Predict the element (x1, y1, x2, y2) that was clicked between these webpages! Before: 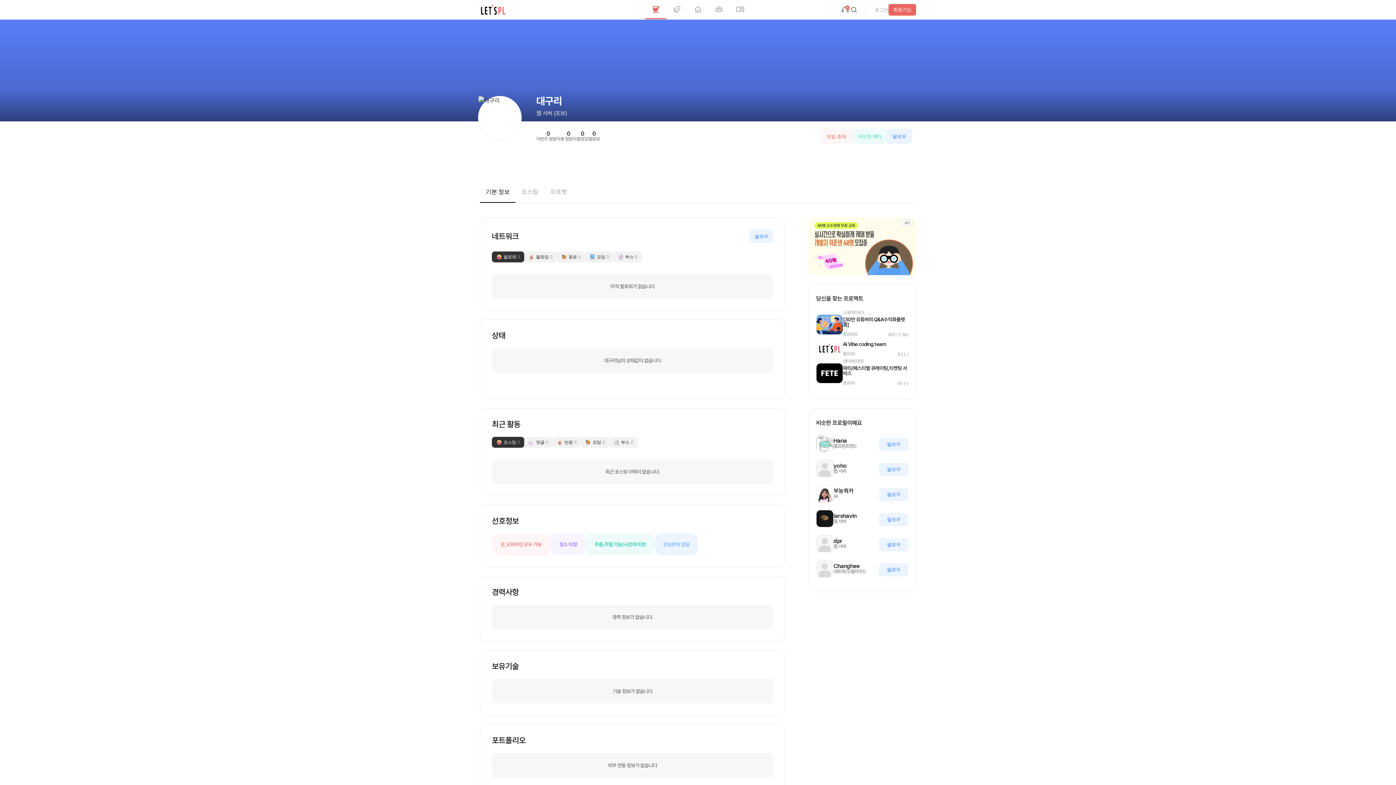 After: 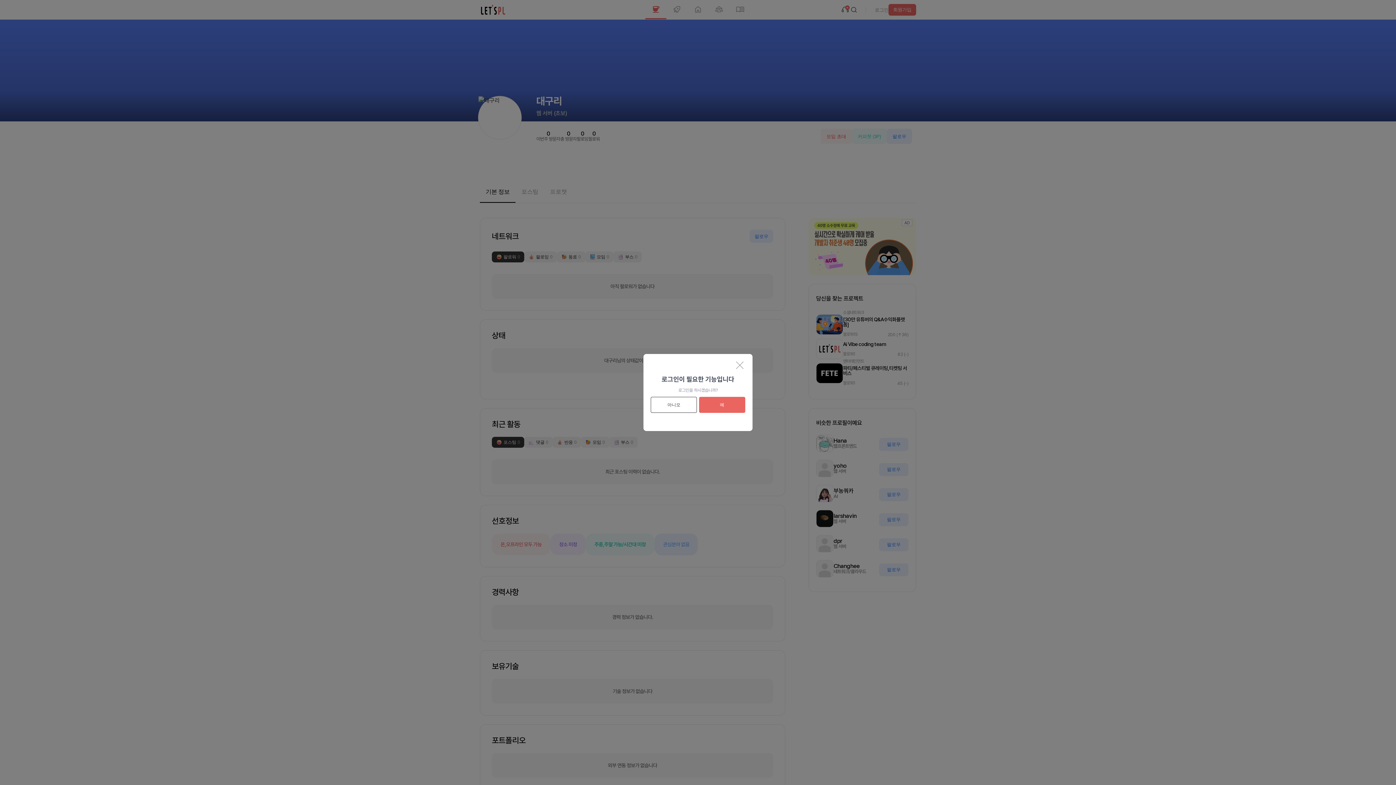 Action: label: 팔로우 bbox: (749, 229, 773, 242)